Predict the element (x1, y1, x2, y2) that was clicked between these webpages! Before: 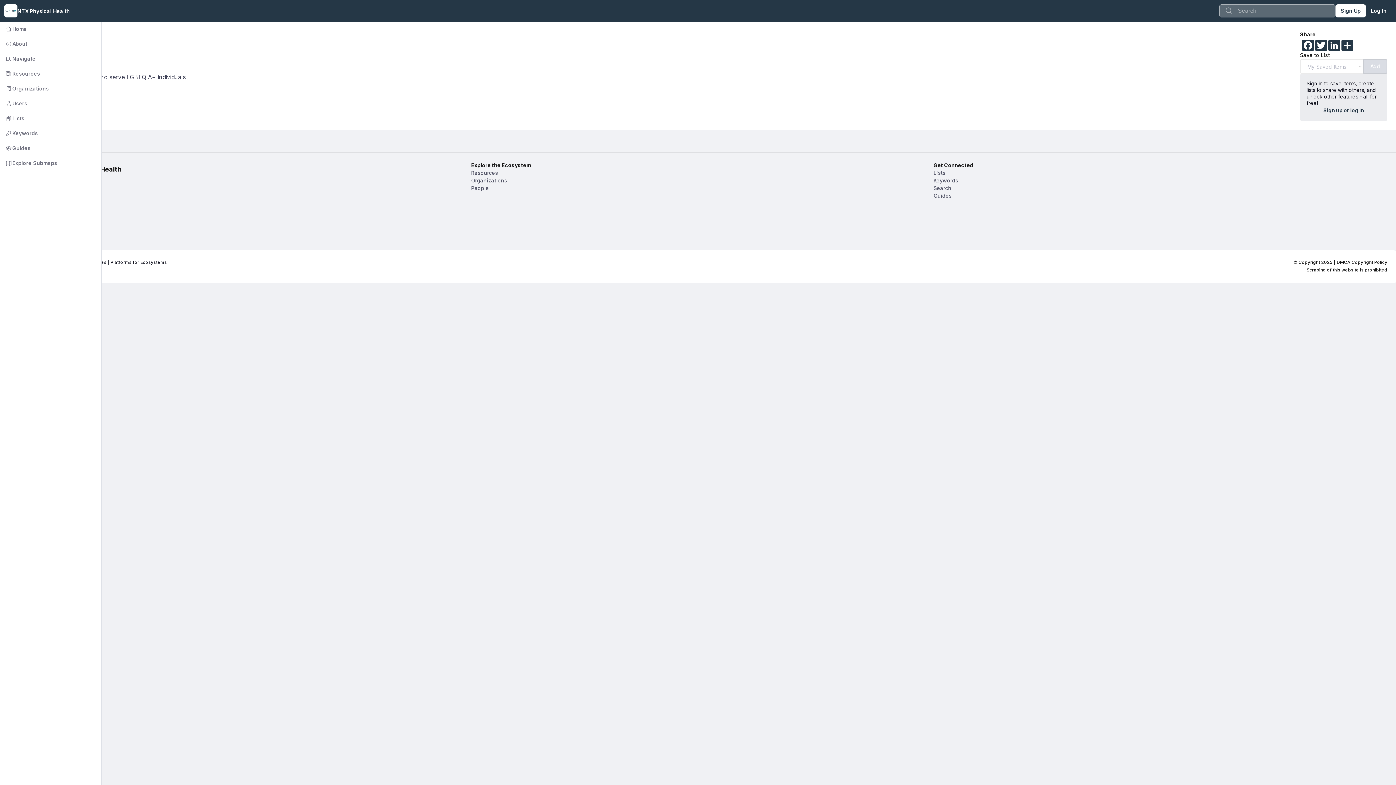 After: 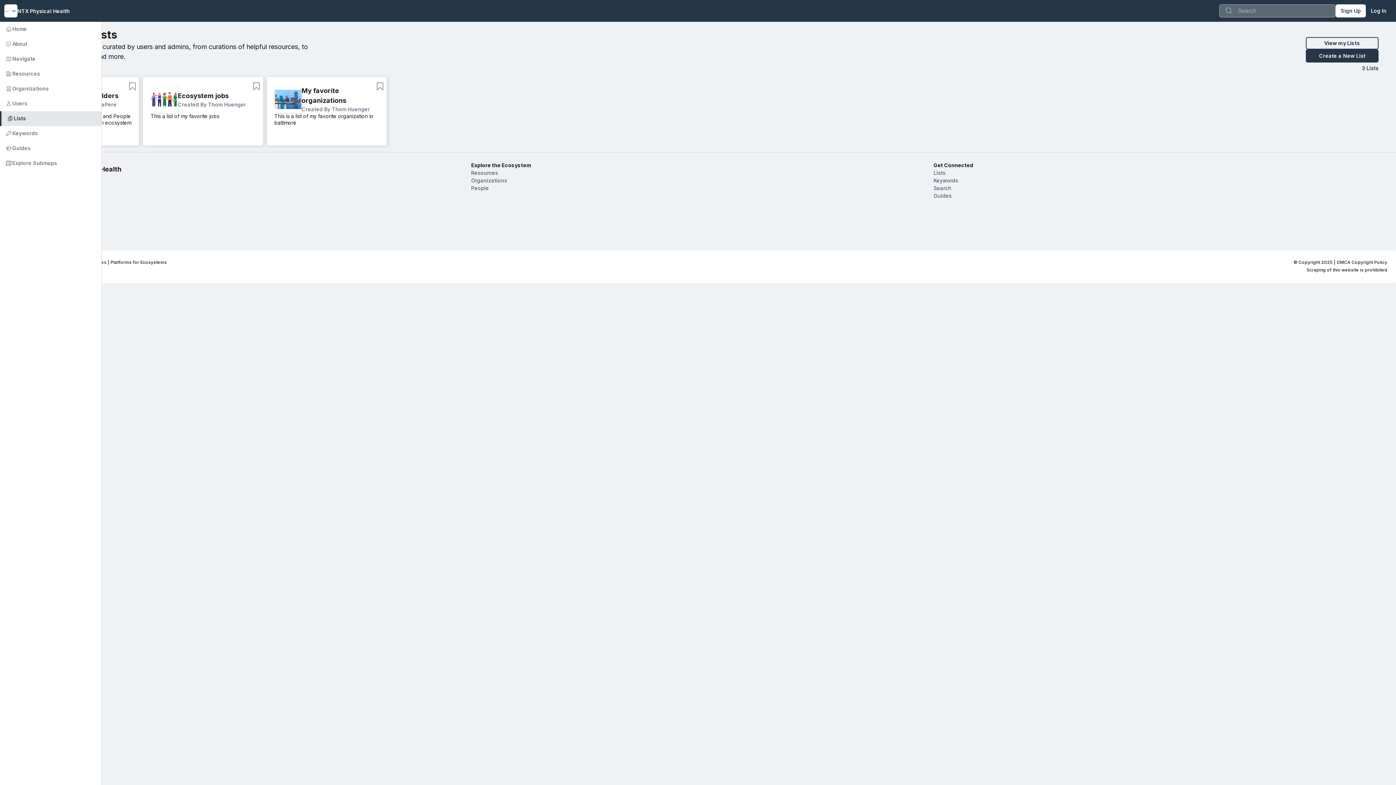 Action: label: Lists bbox: (933, 169, 1387, 176)